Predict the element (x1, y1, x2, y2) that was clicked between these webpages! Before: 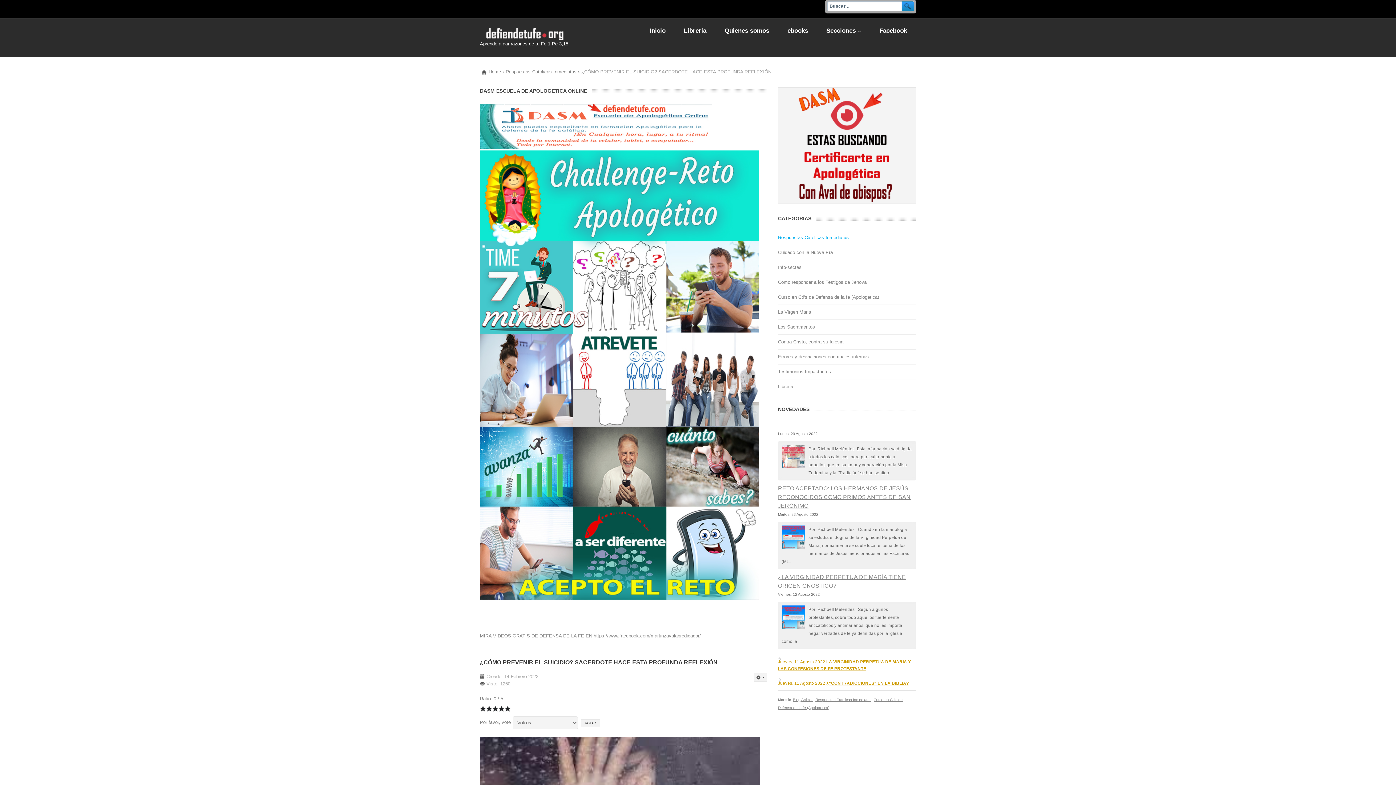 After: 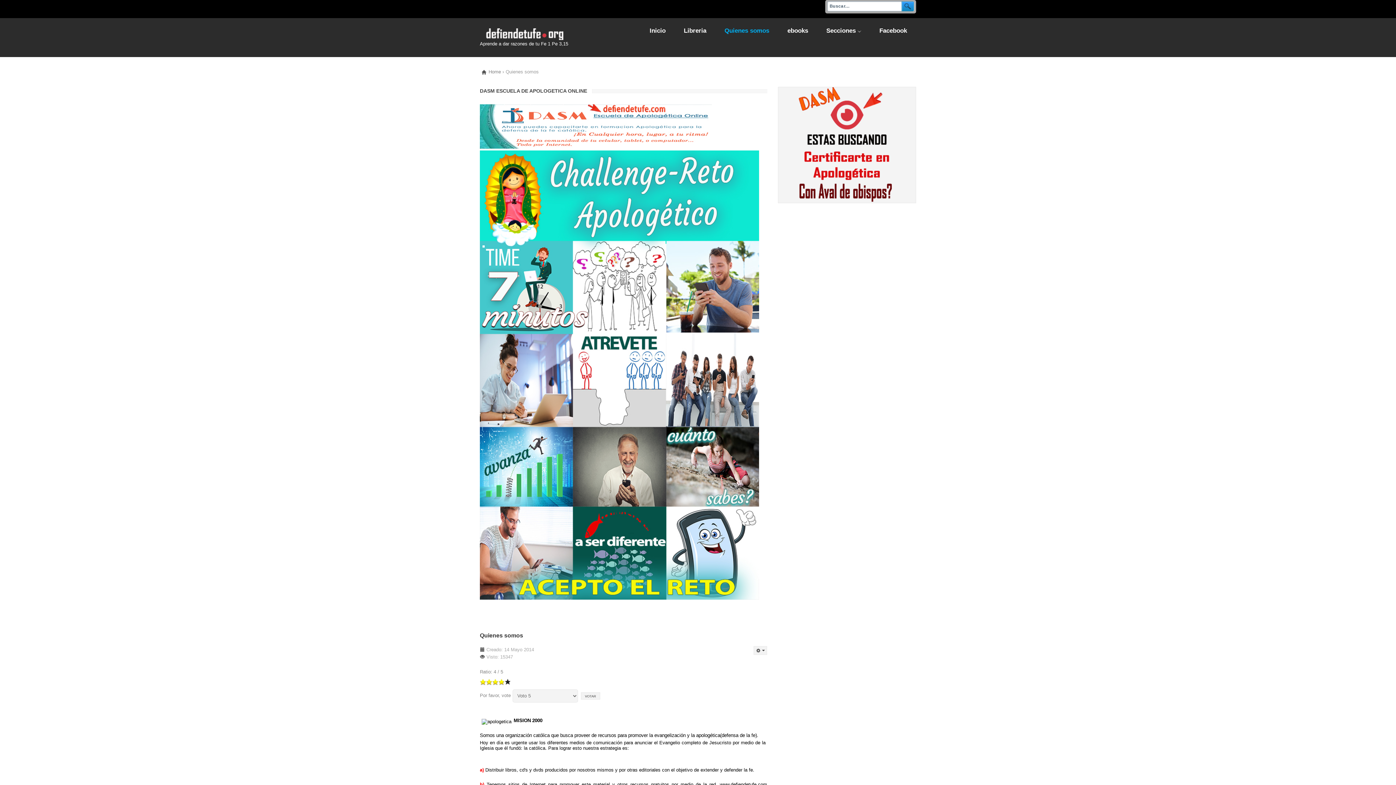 Action: bbox: (715, 27, 778, 33) label: Quienes somos